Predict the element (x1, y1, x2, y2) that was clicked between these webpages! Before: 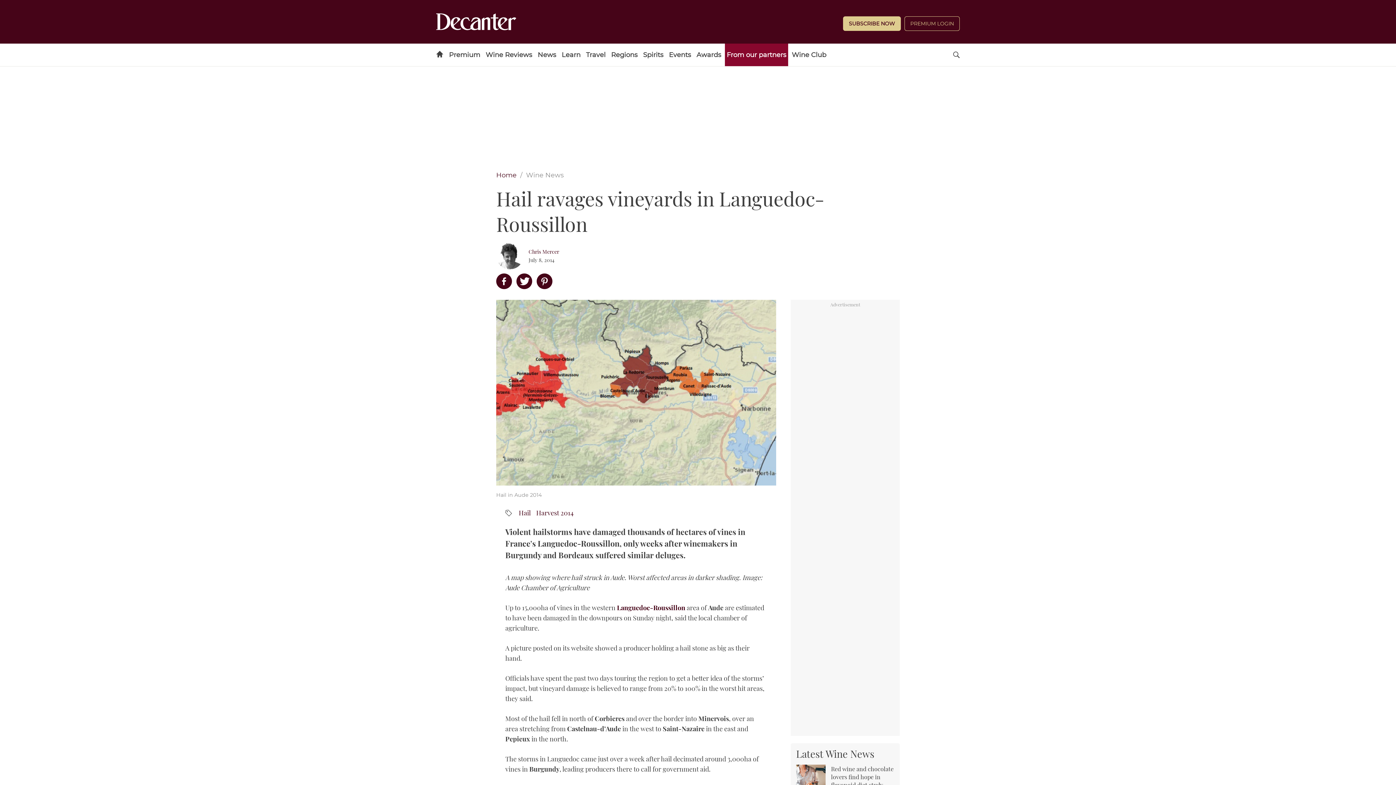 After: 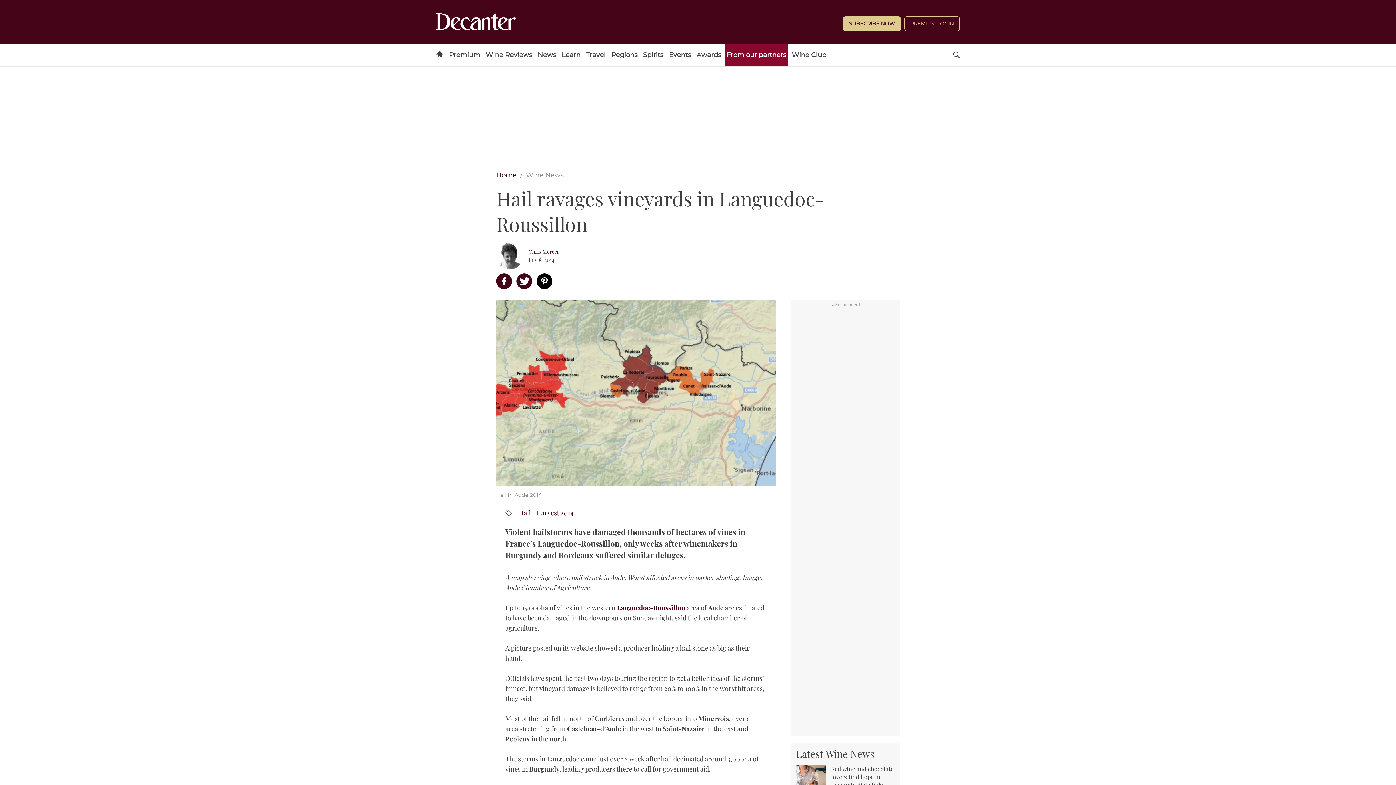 Action: bbox: (536, 271, 552, 292)